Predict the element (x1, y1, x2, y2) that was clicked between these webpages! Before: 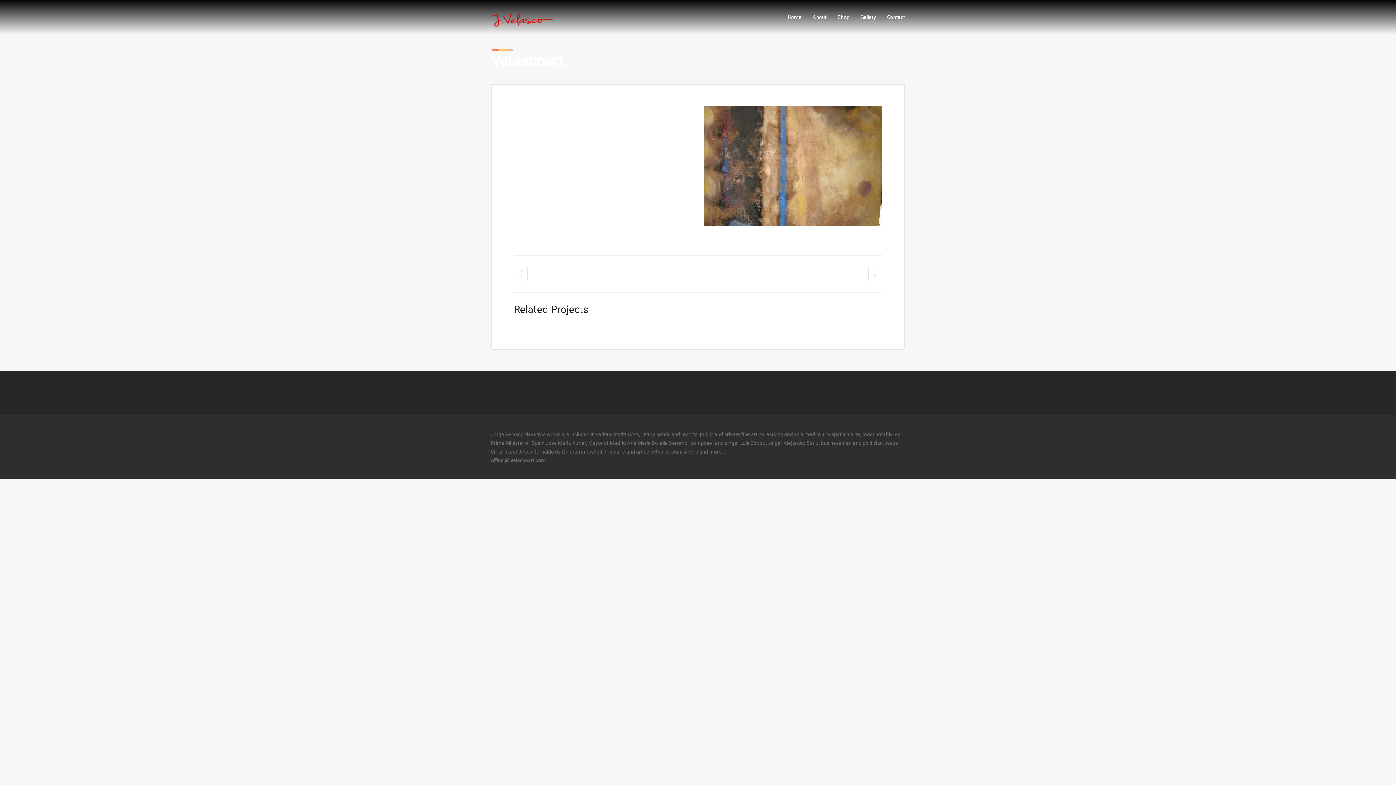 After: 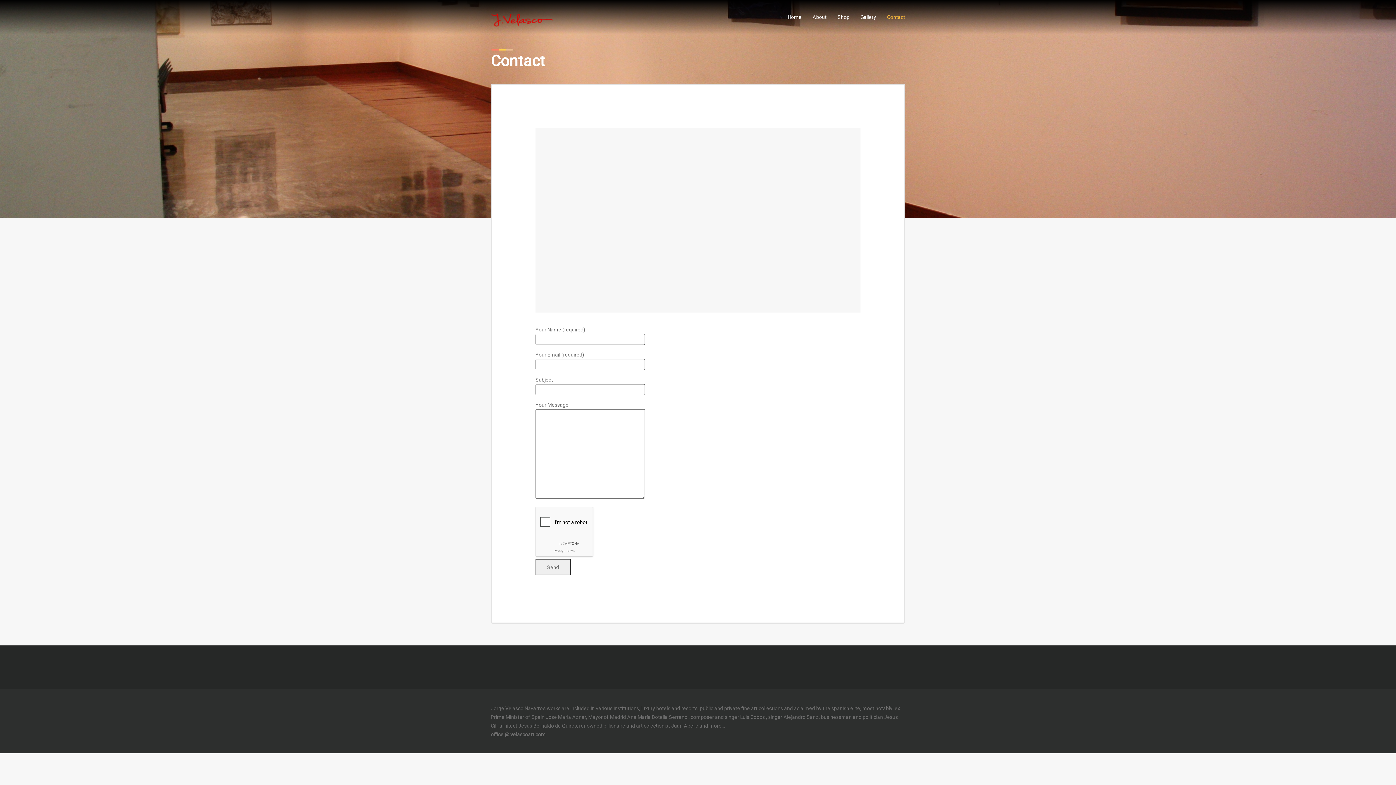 Action: bbox: (881, 7, 910, 26) label: Contact